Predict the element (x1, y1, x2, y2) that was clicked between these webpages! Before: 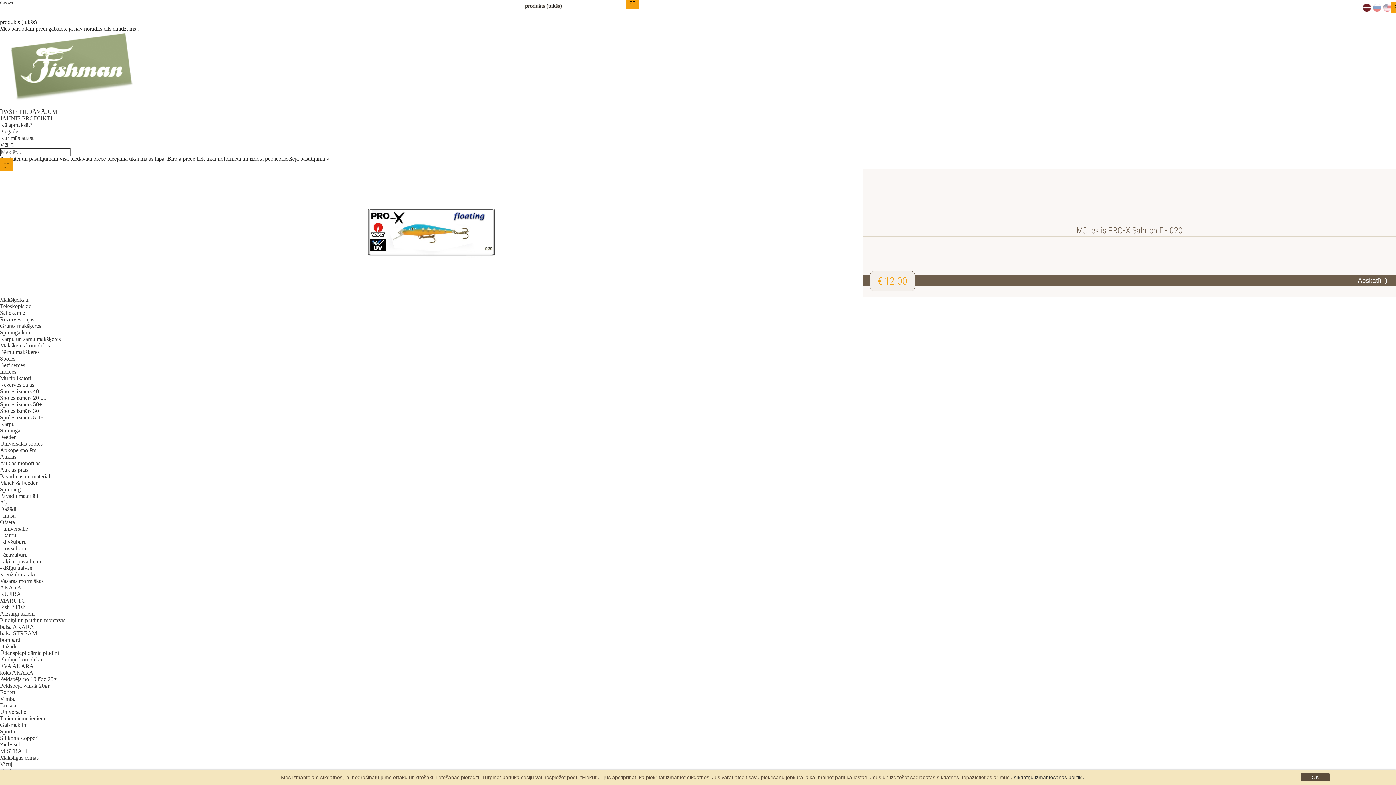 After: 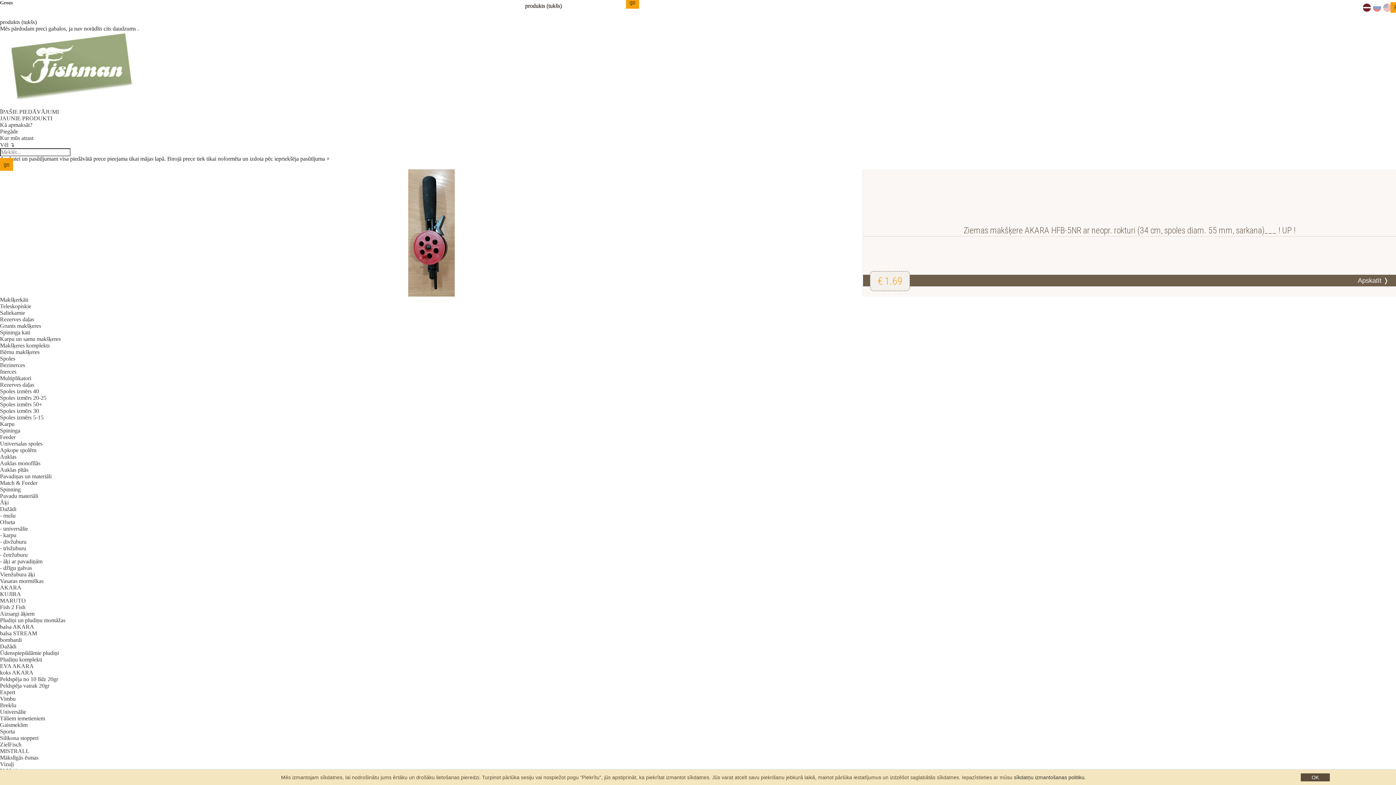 Action: label: Rezerves daļas bbox: (0, 316, 34, 322)